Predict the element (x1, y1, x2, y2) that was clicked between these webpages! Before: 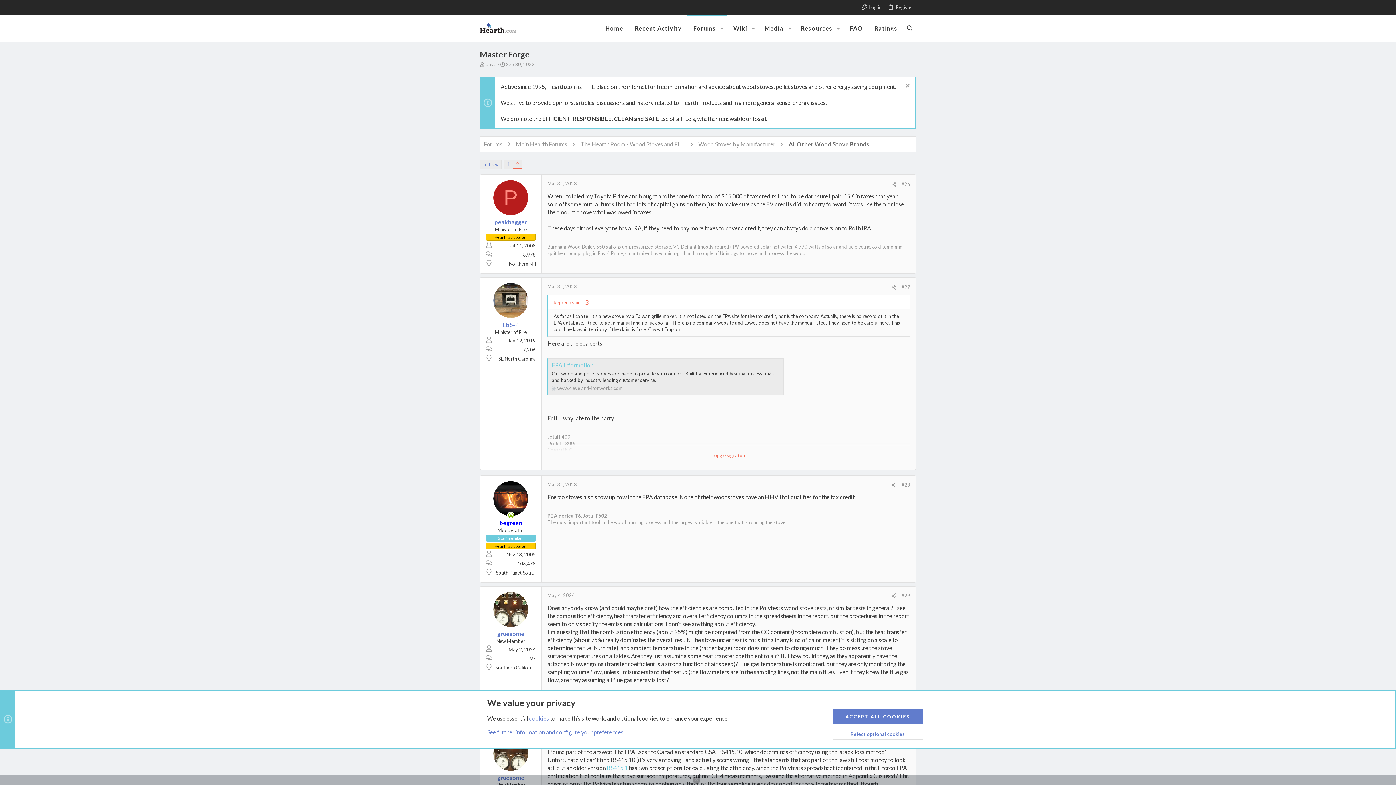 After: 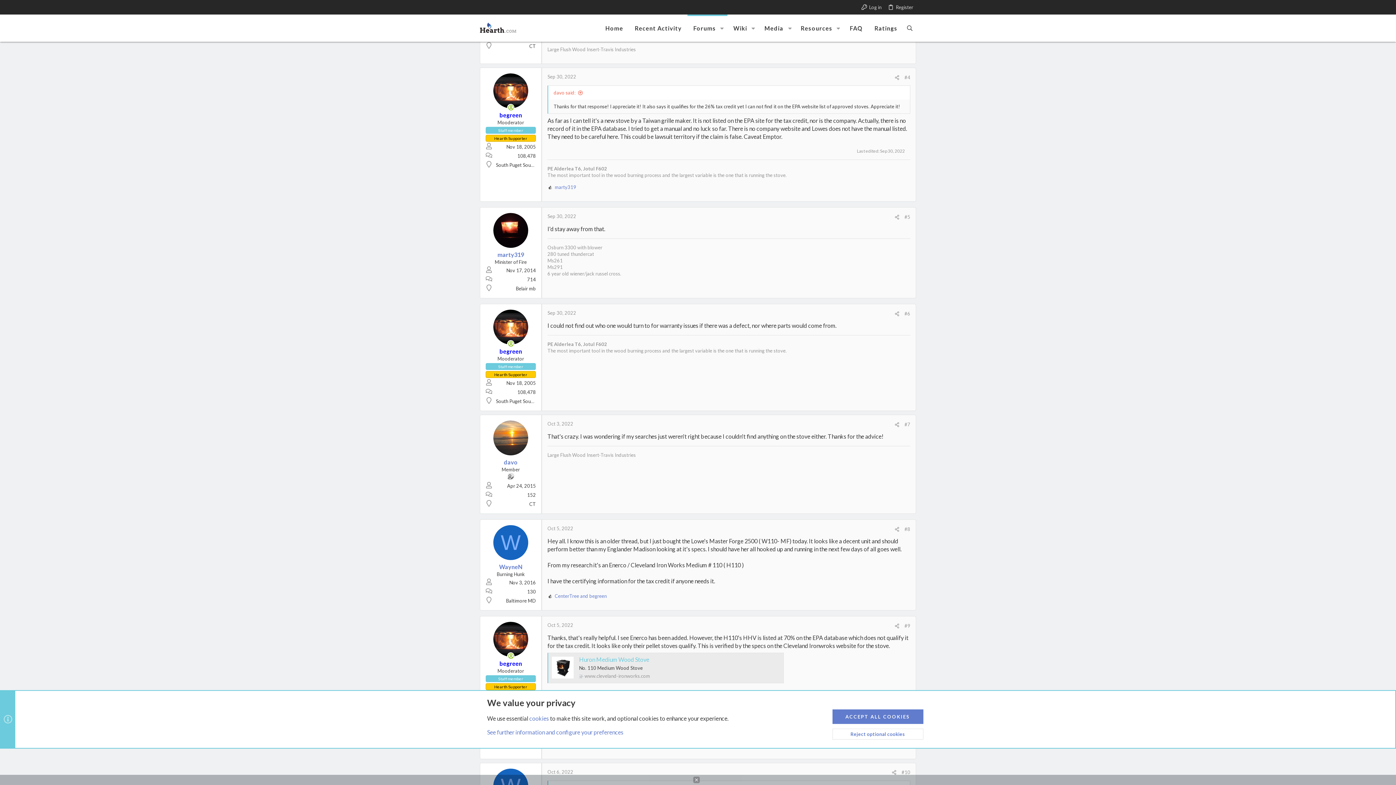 Action: bbox: (553, 299, 590, 305) label: begreen said: